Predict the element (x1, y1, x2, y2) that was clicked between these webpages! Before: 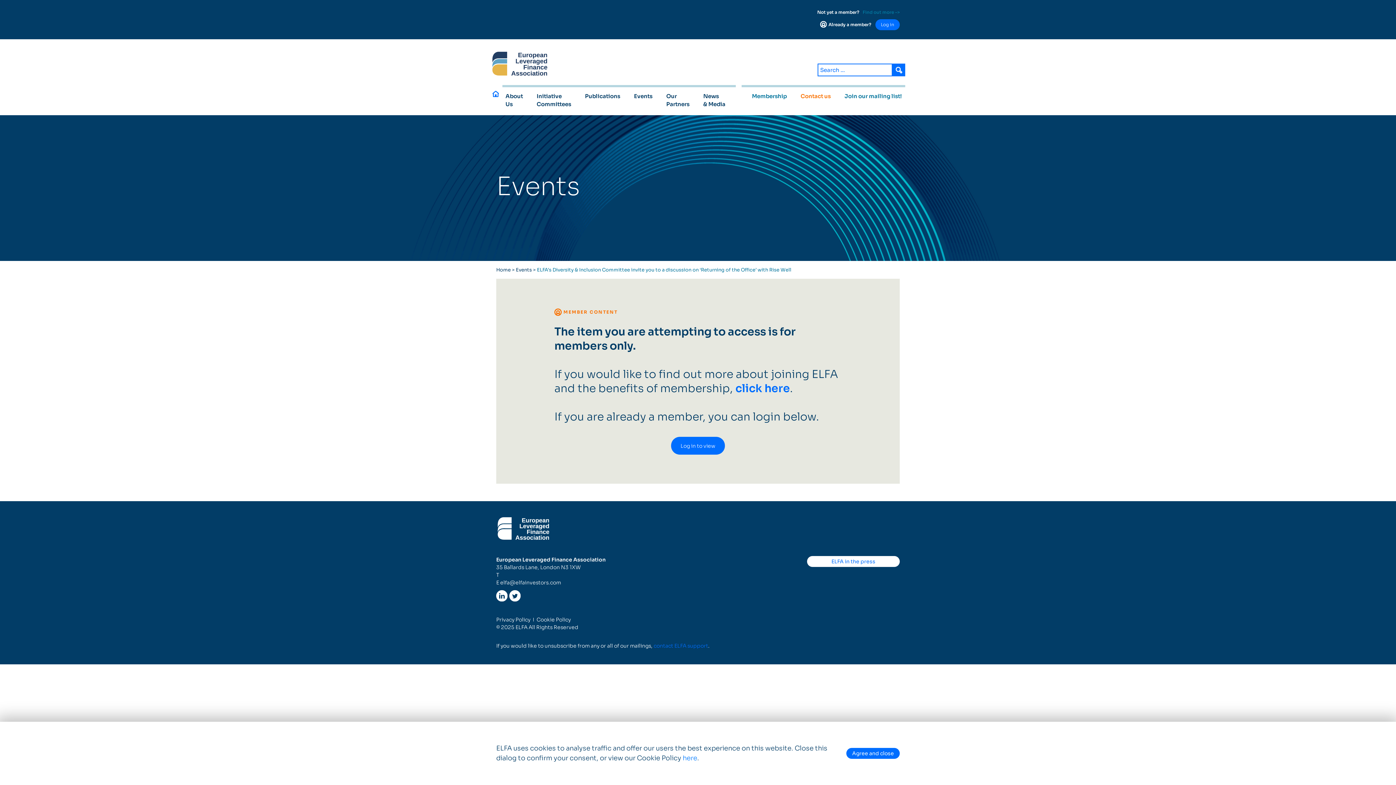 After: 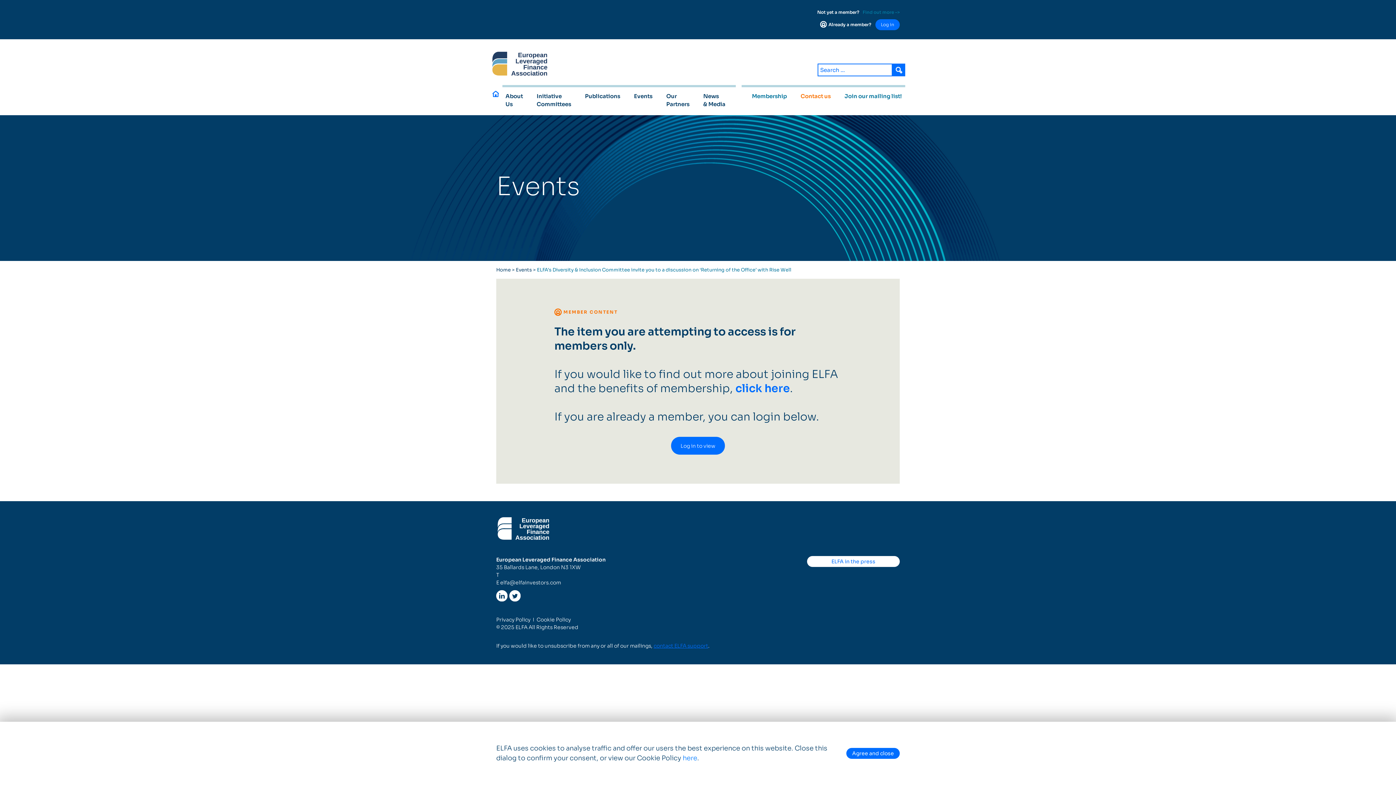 Action: bbox: (653, 642, 708, 650) label: contact ELFA support